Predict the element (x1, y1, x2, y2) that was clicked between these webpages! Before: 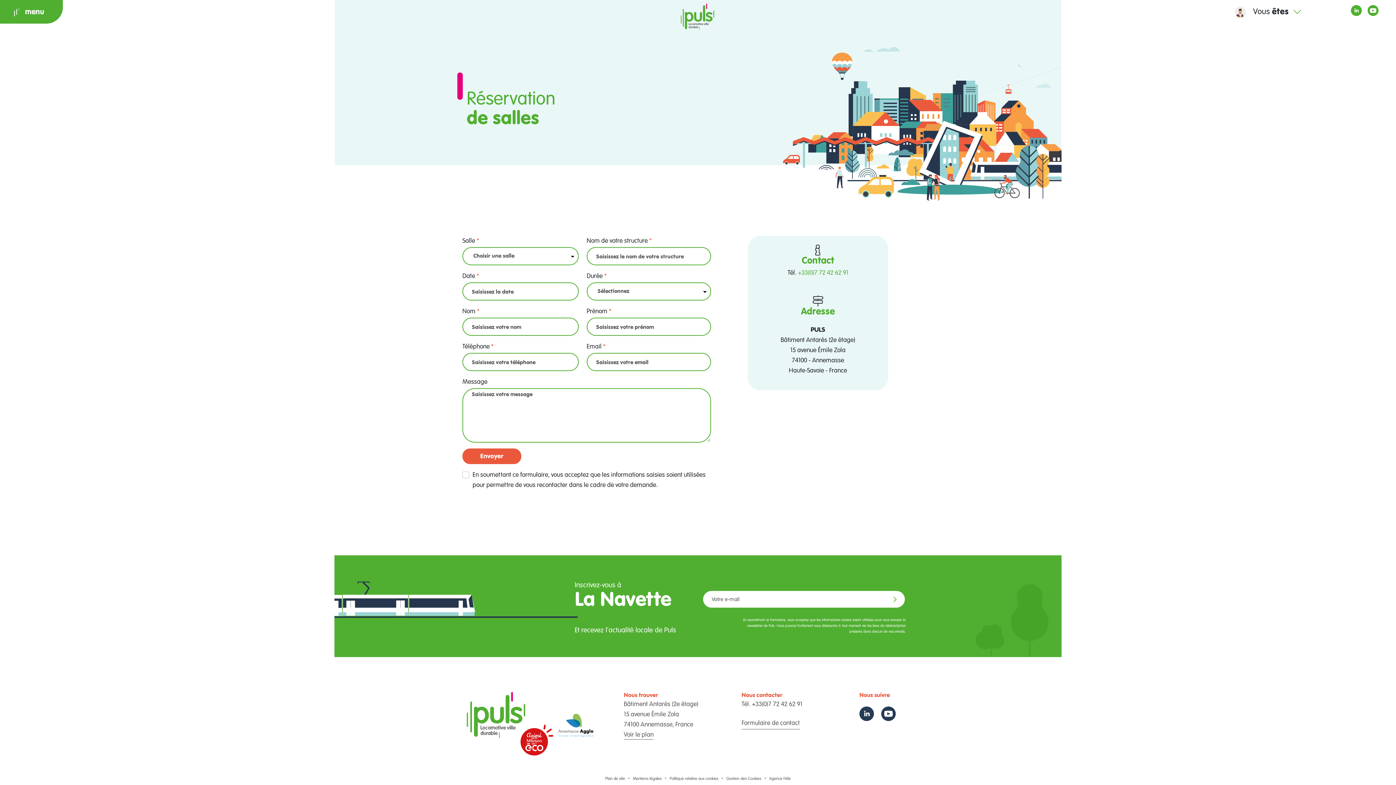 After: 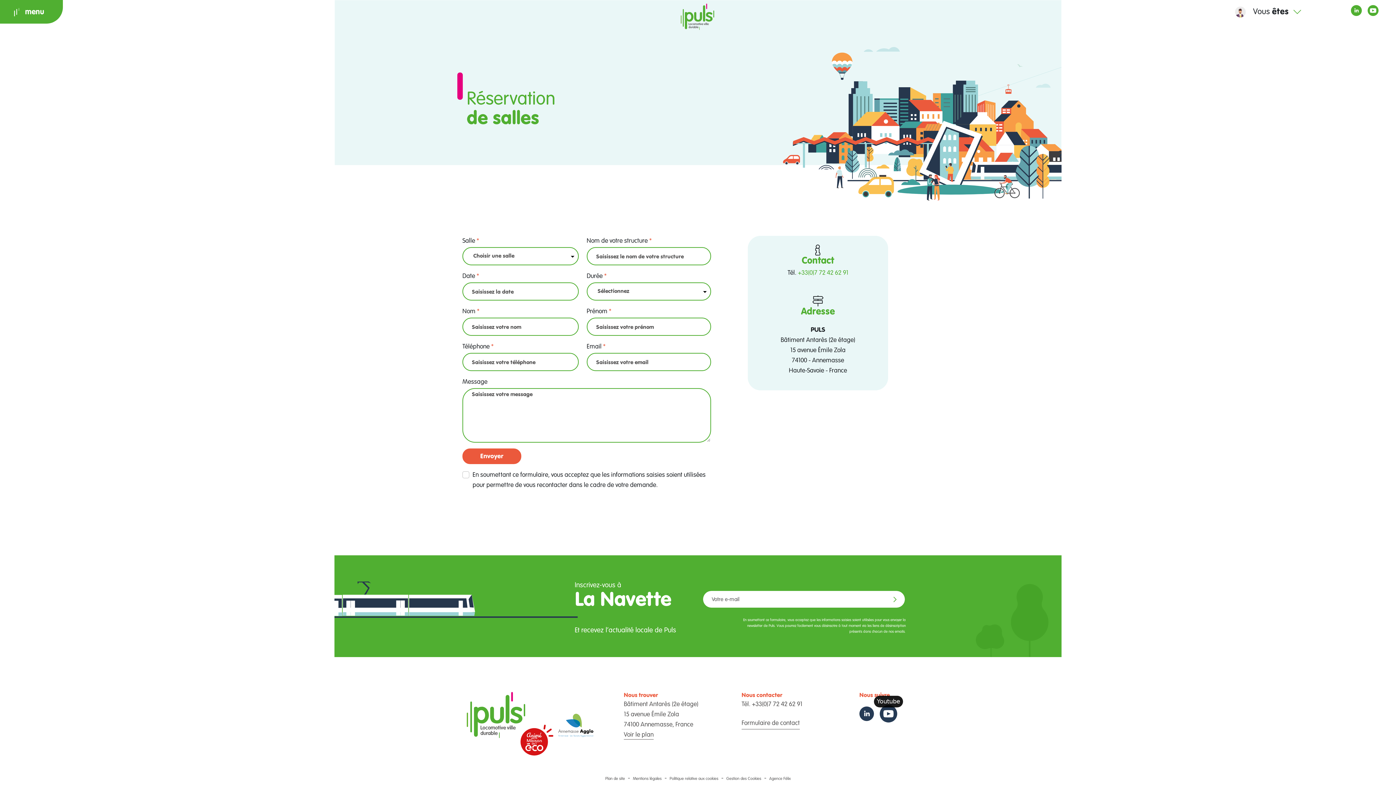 Action: label: Youtube bbox: (881, 709, 895, 717)